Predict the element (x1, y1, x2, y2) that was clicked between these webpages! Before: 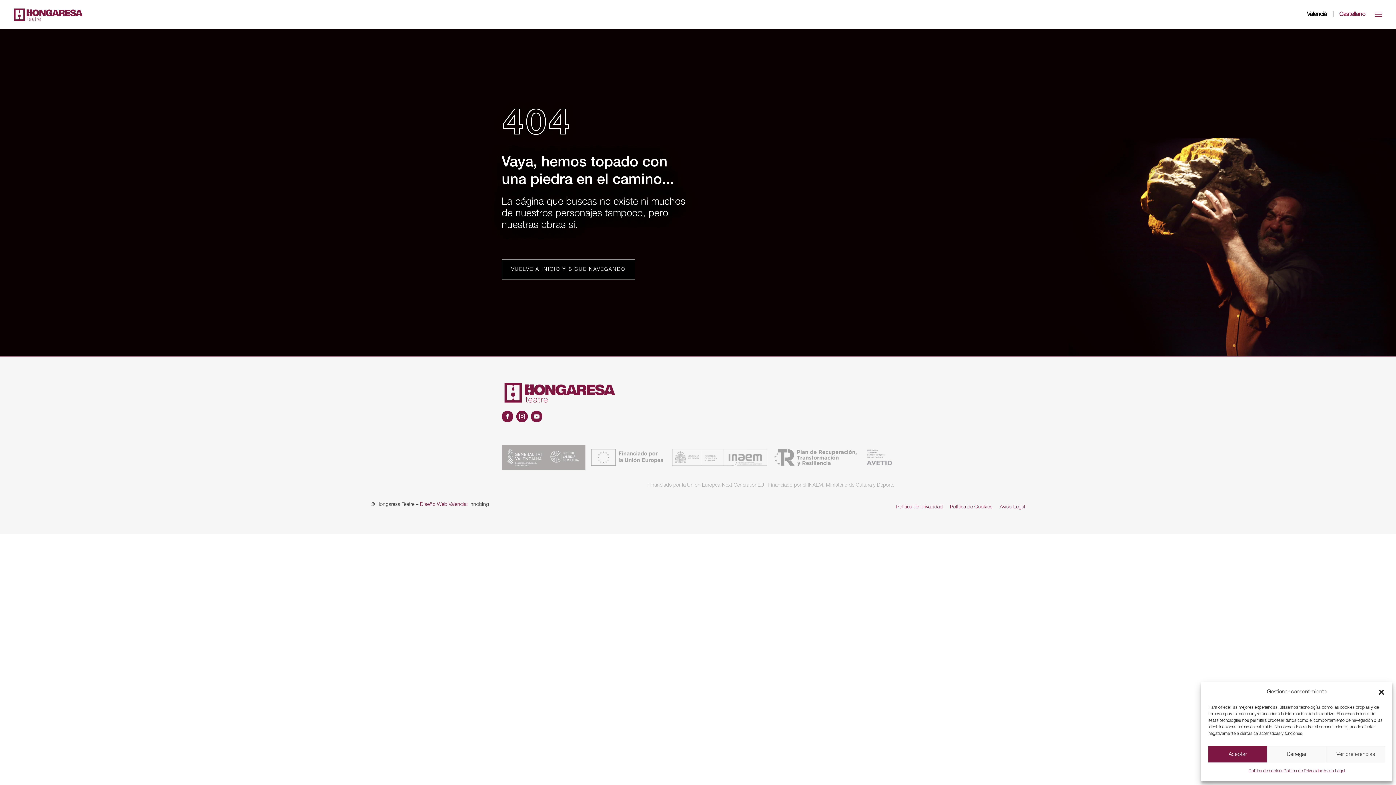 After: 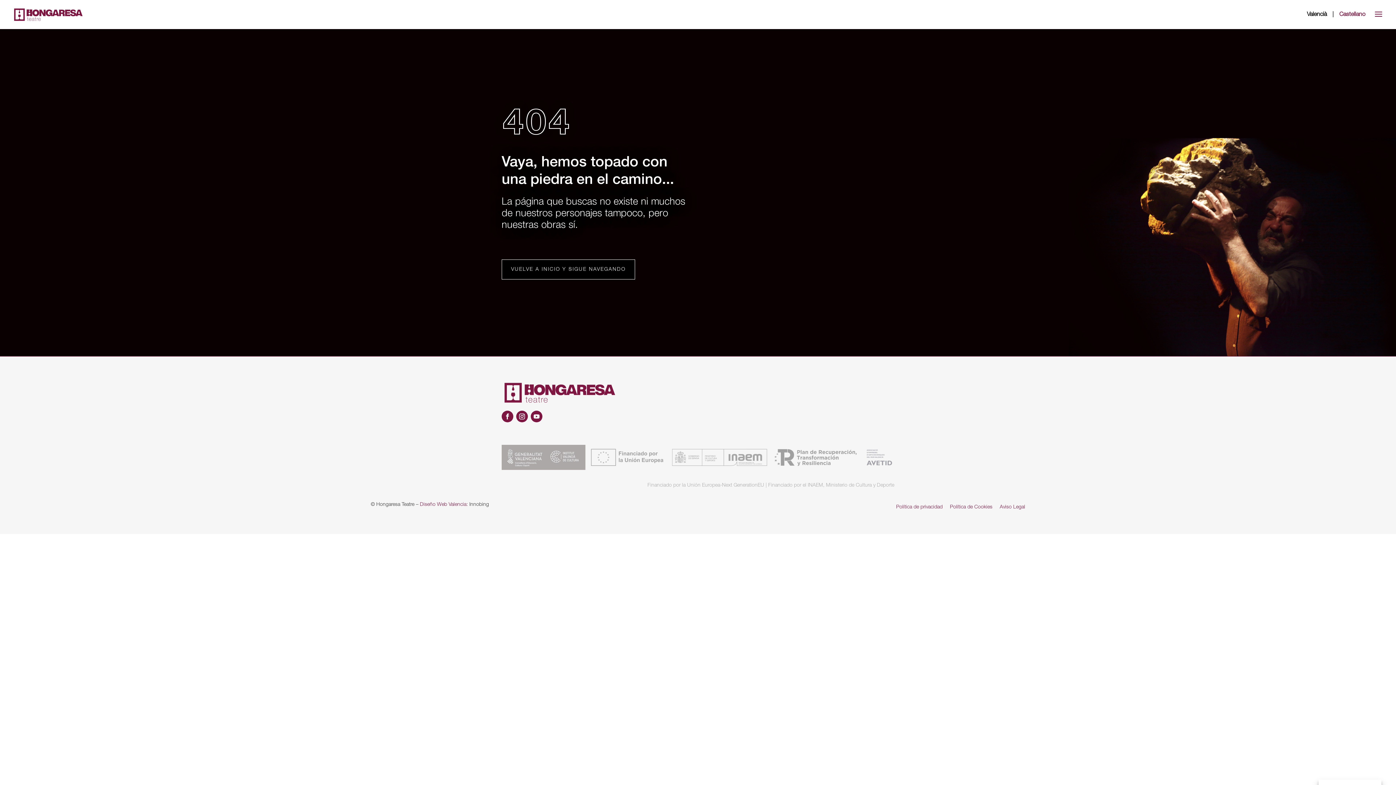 Action: bbox: (1208, 746, 1267, 762) label: Aceptar